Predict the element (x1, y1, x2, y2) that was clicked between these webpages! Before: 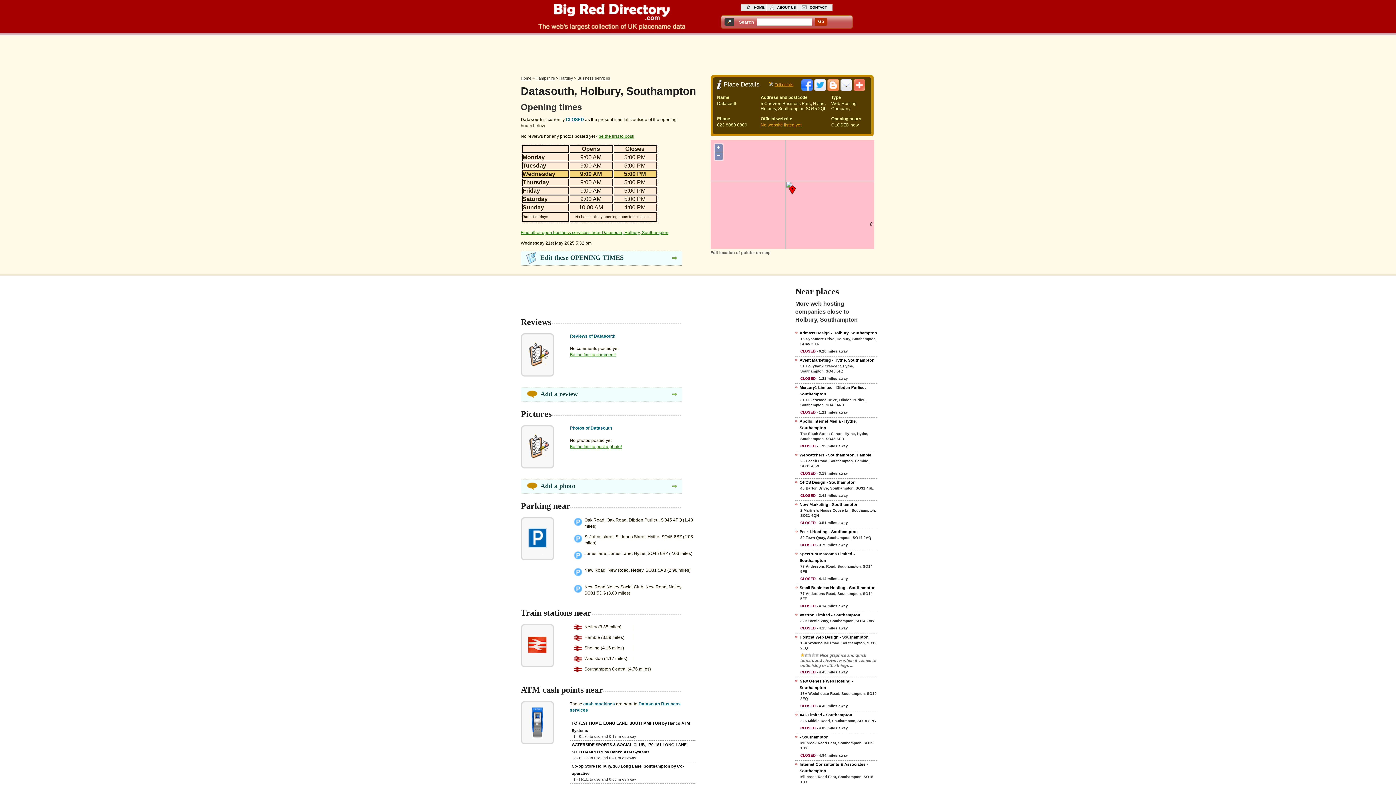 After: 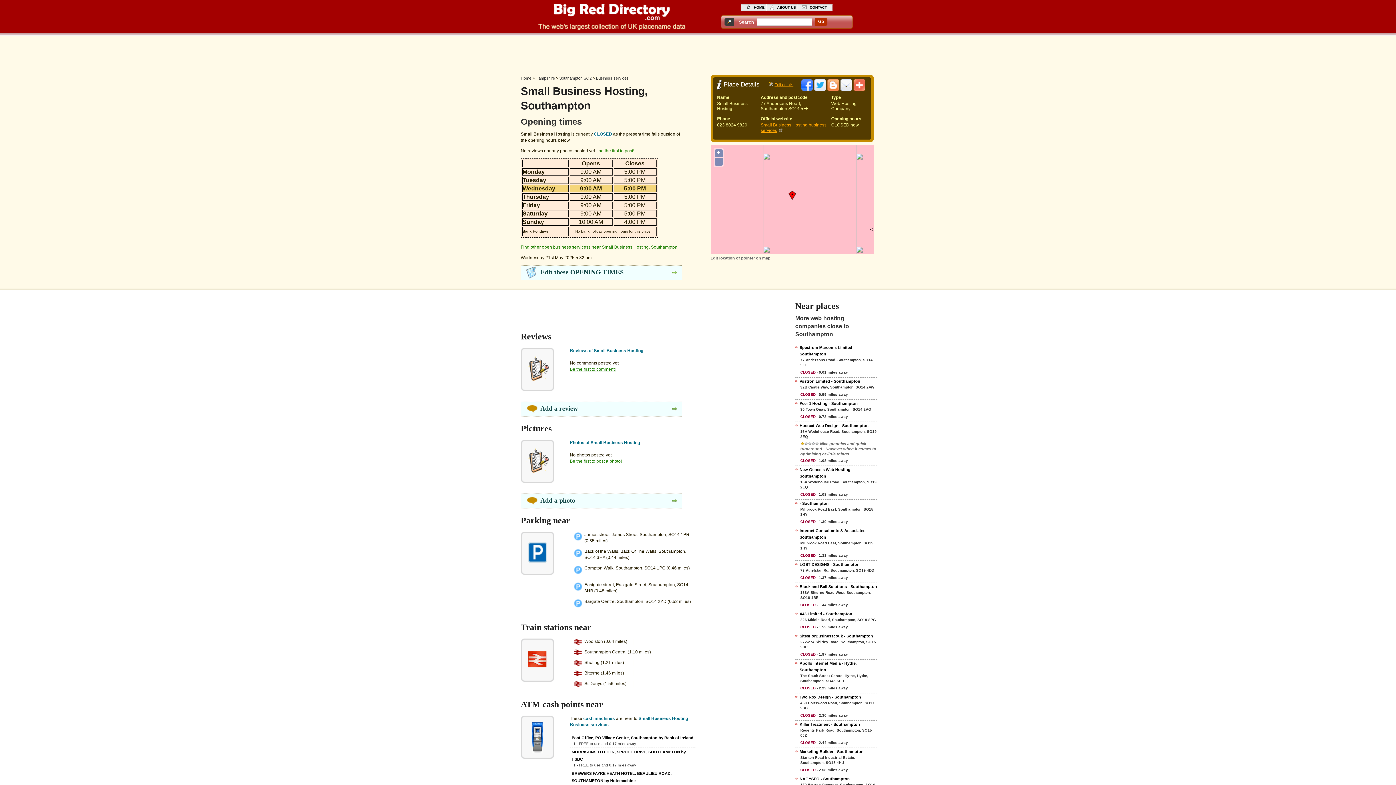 Action: bbox: (795, 584, 877, 591) label: Small Business Hosting - Southampton